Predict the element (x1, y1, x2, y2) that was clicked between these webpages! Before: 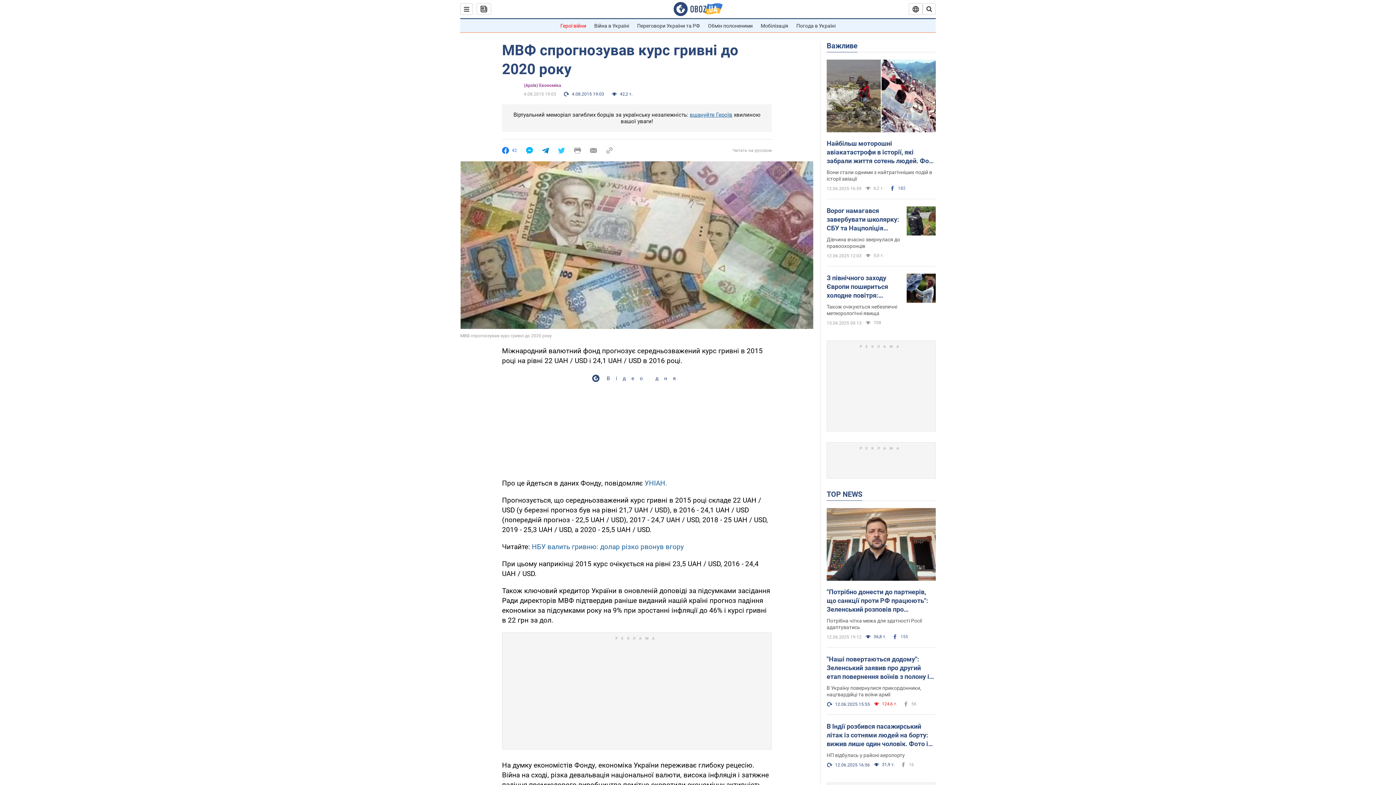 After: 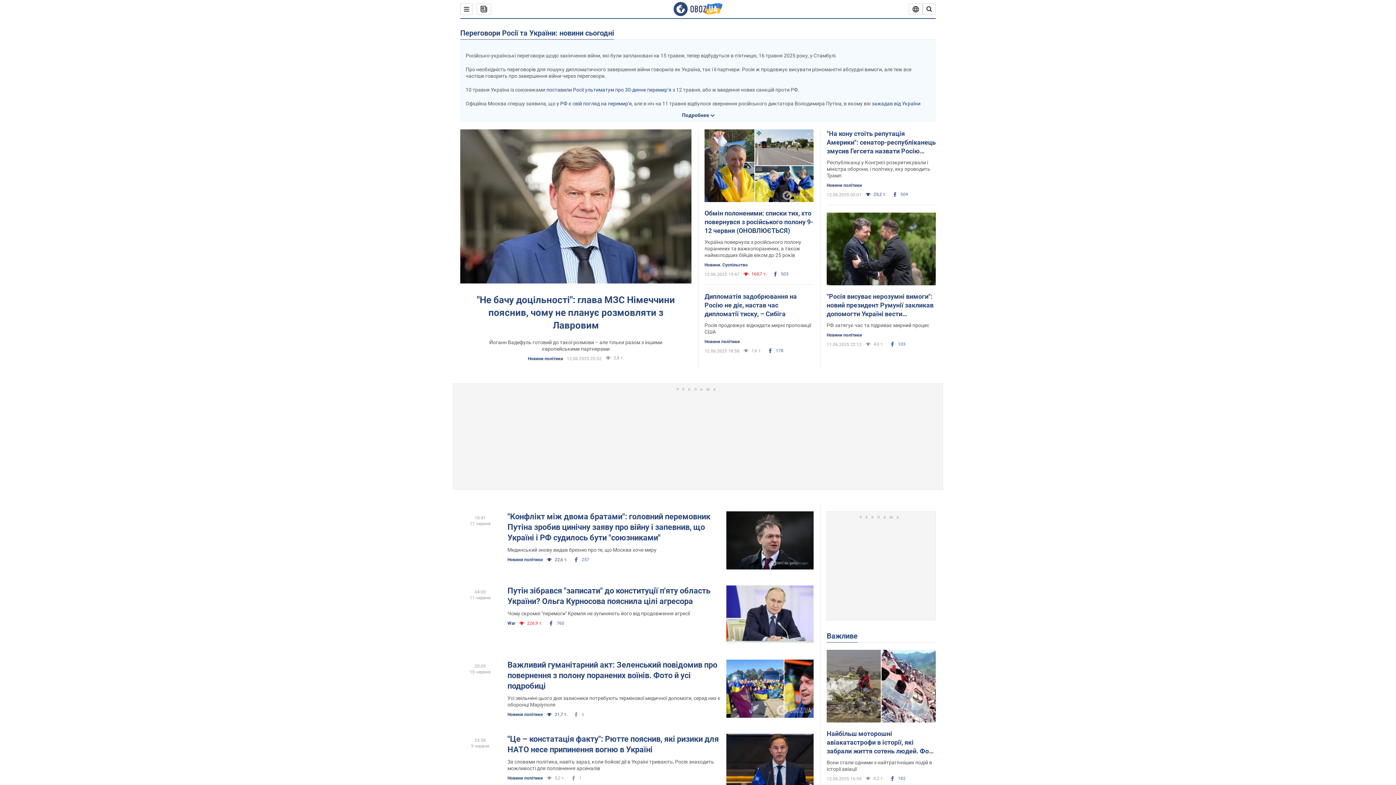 Action: label: Переговори України та РФ bbox: (637, 22, 700, 28)